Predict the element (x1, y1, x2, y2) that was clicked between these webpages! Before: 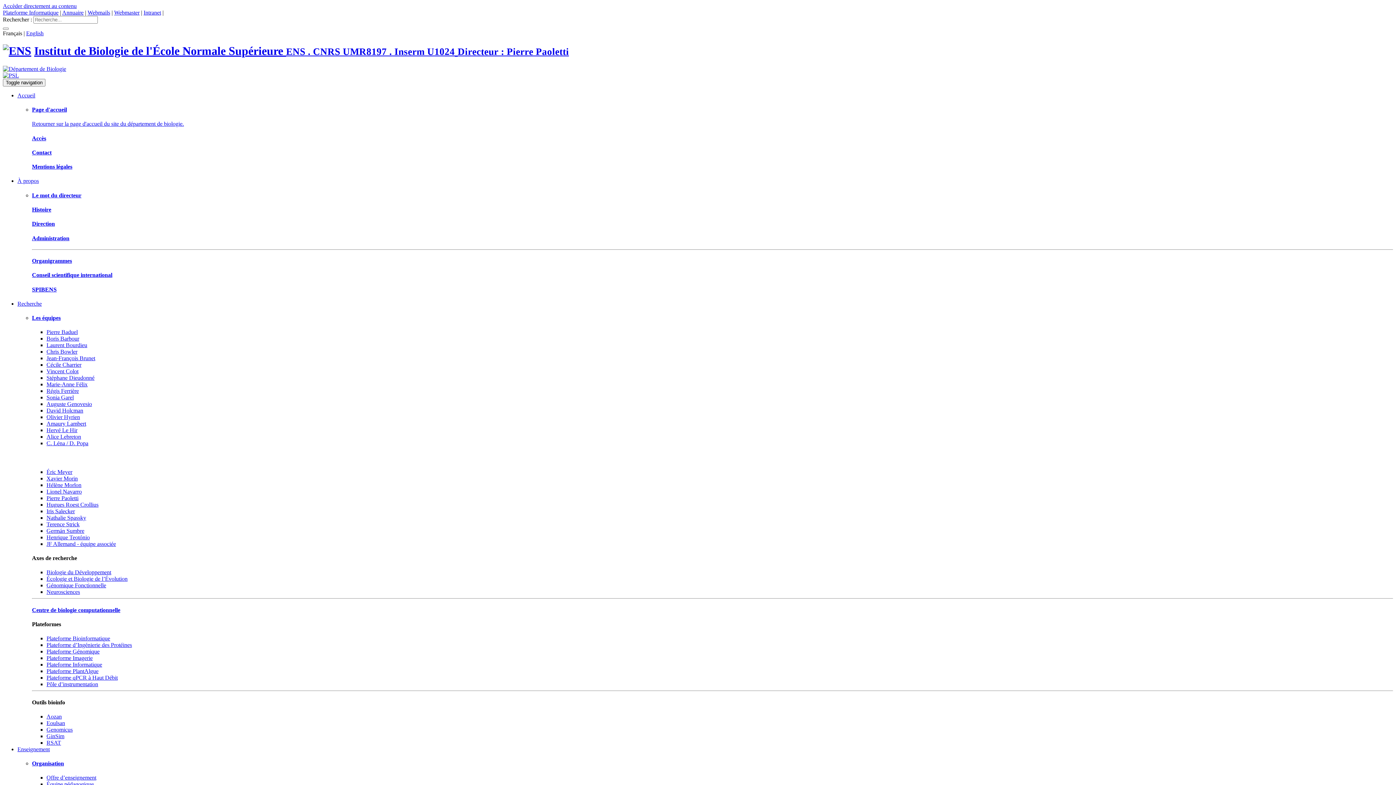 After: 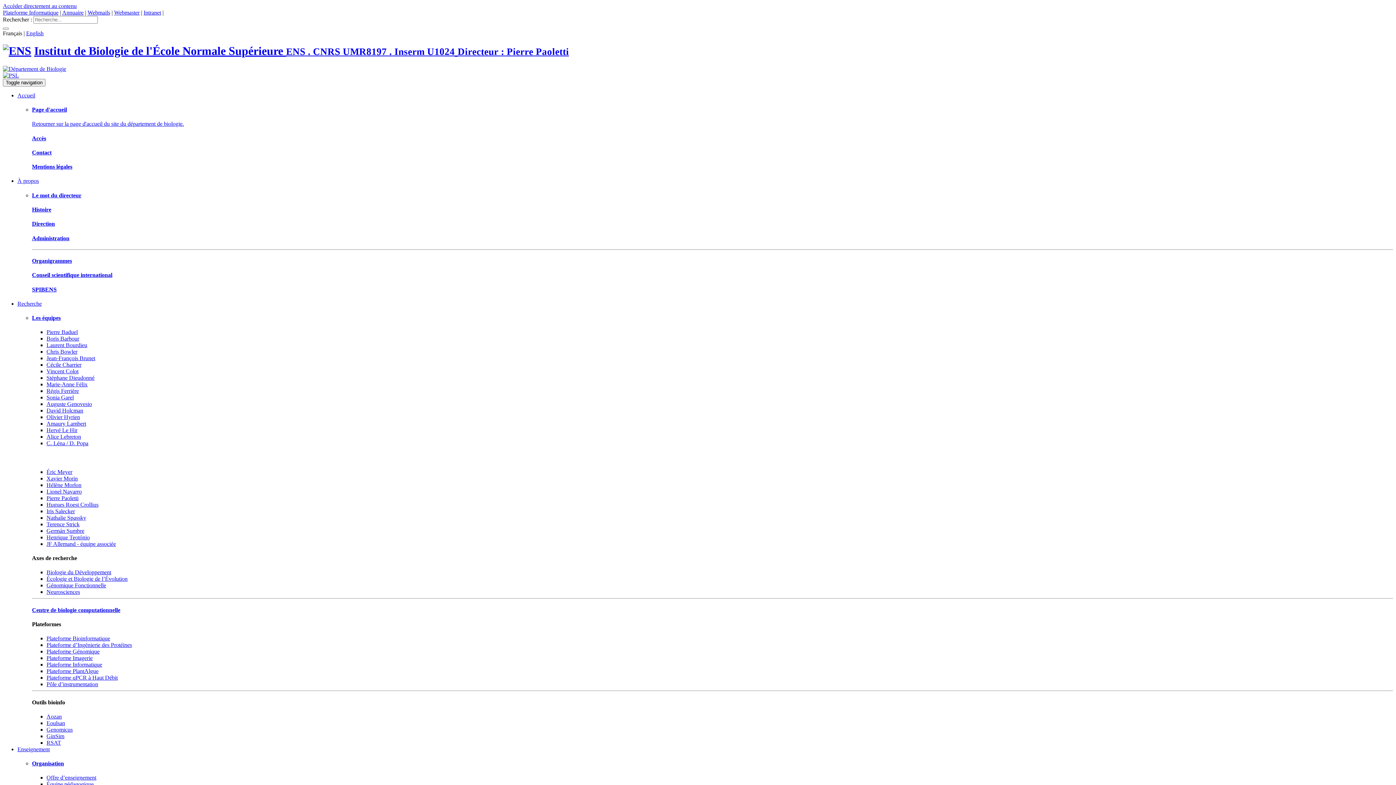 Action: label: Écologie et Biologie de l’Évolution bbox: (46, 576, 127, 582)